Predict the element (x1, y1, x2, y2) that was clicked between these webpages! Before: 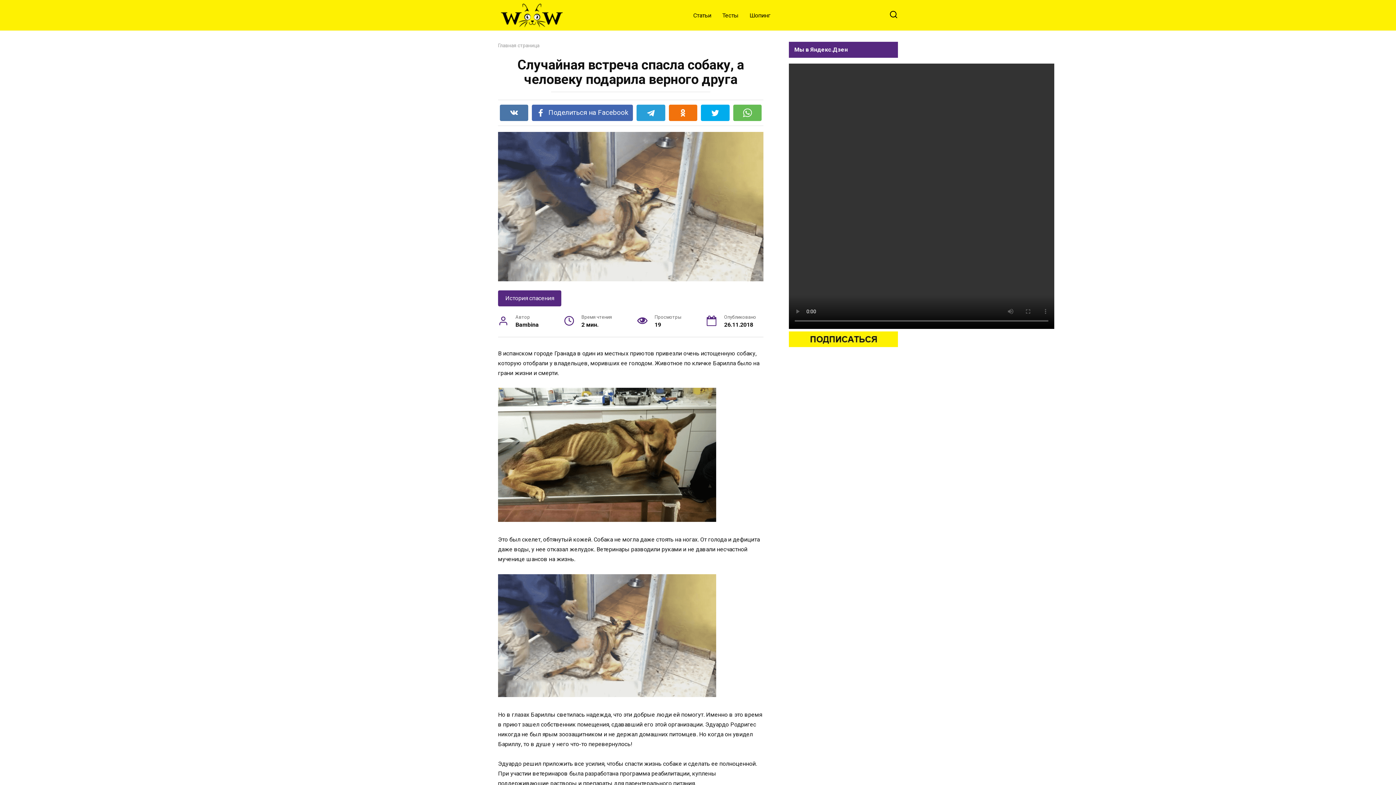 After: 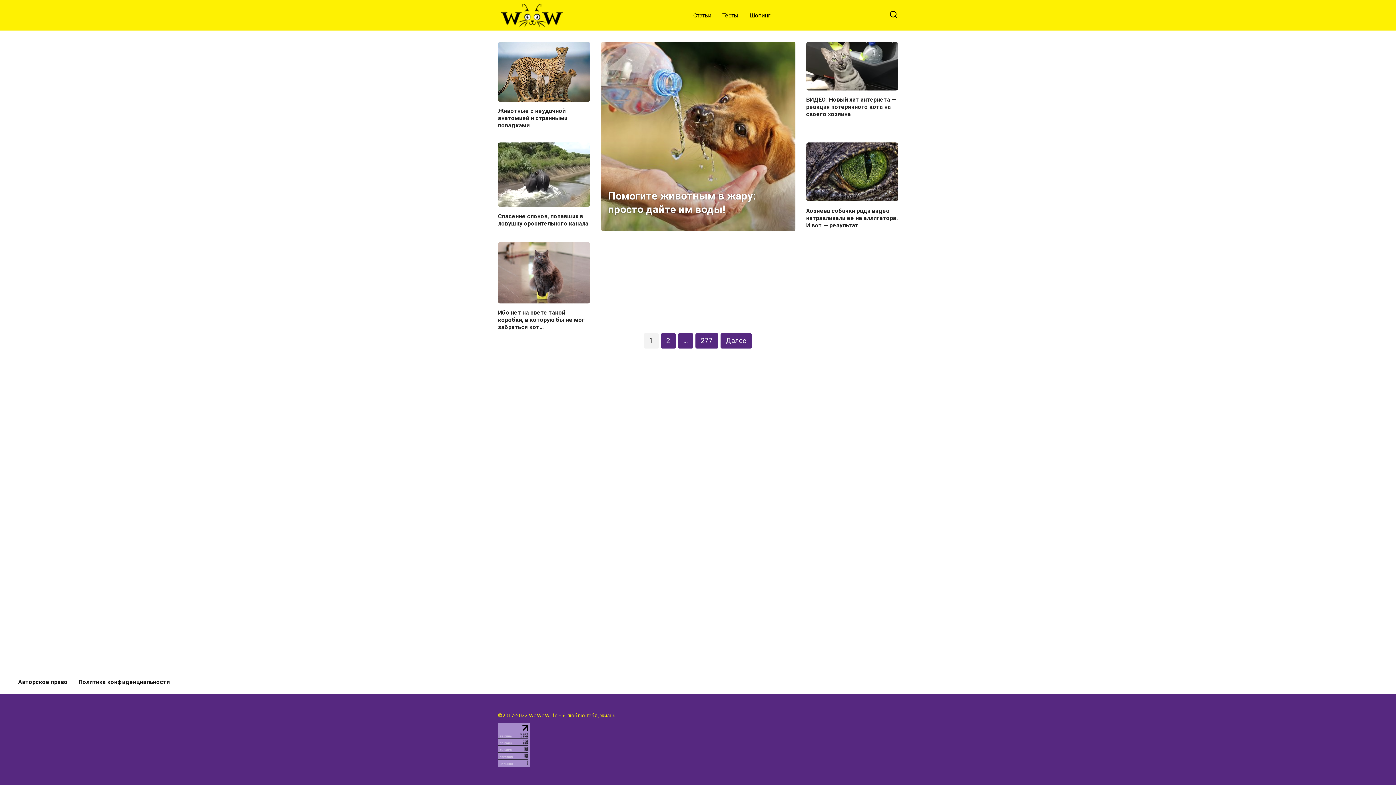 Action: bbox: (498, 42, 539, 48) label: Главная страница